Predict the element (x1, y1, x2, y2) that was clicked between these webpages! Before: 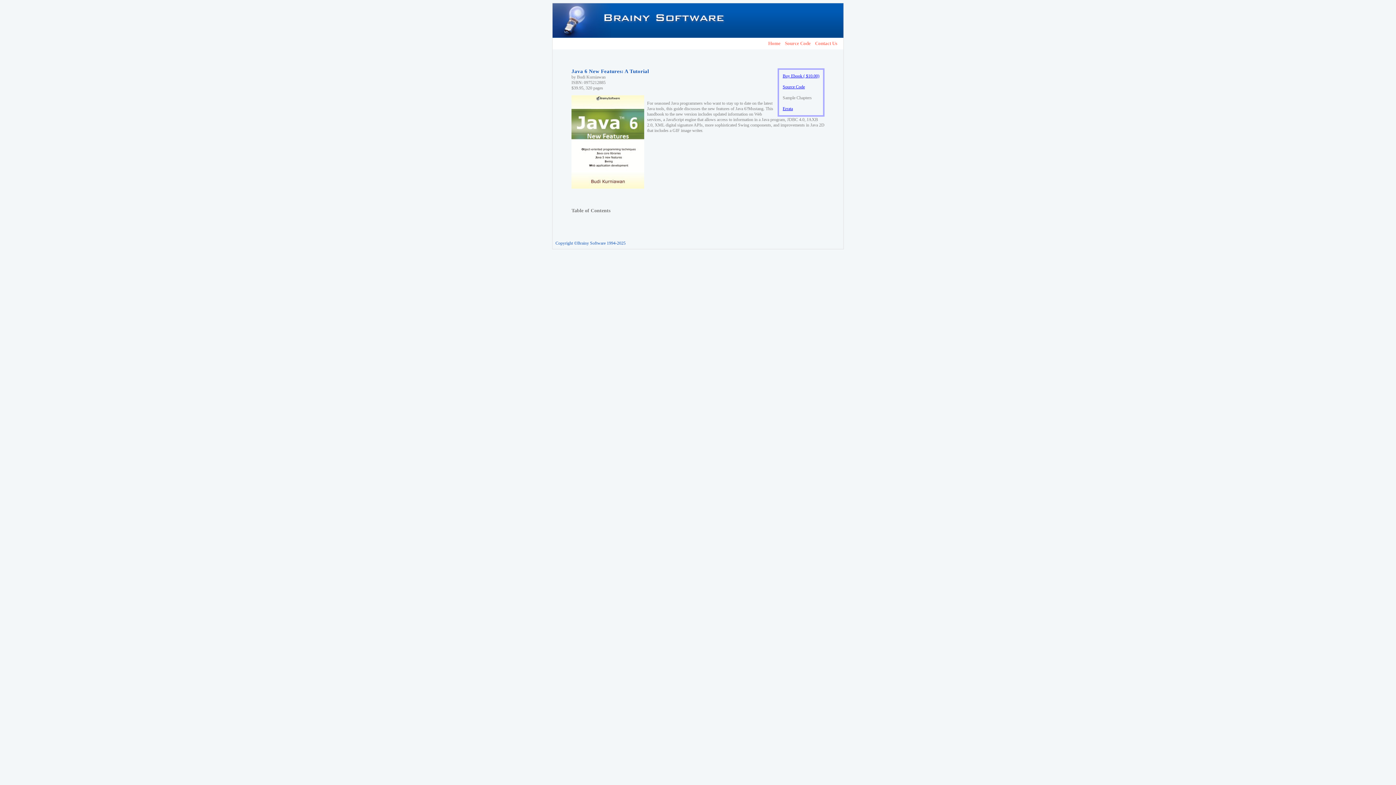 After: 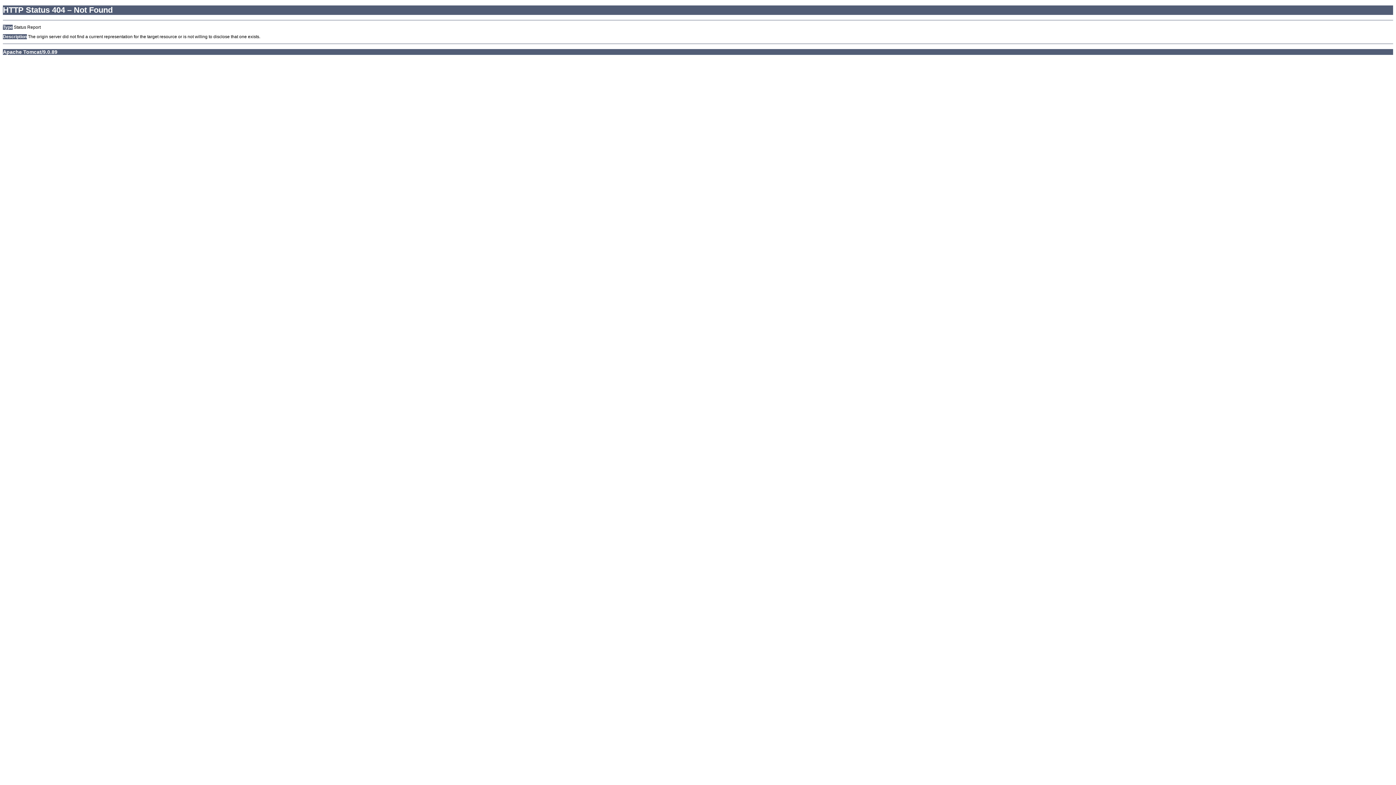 Action: bbox: (782, 84, 805, 89) label: Source Code